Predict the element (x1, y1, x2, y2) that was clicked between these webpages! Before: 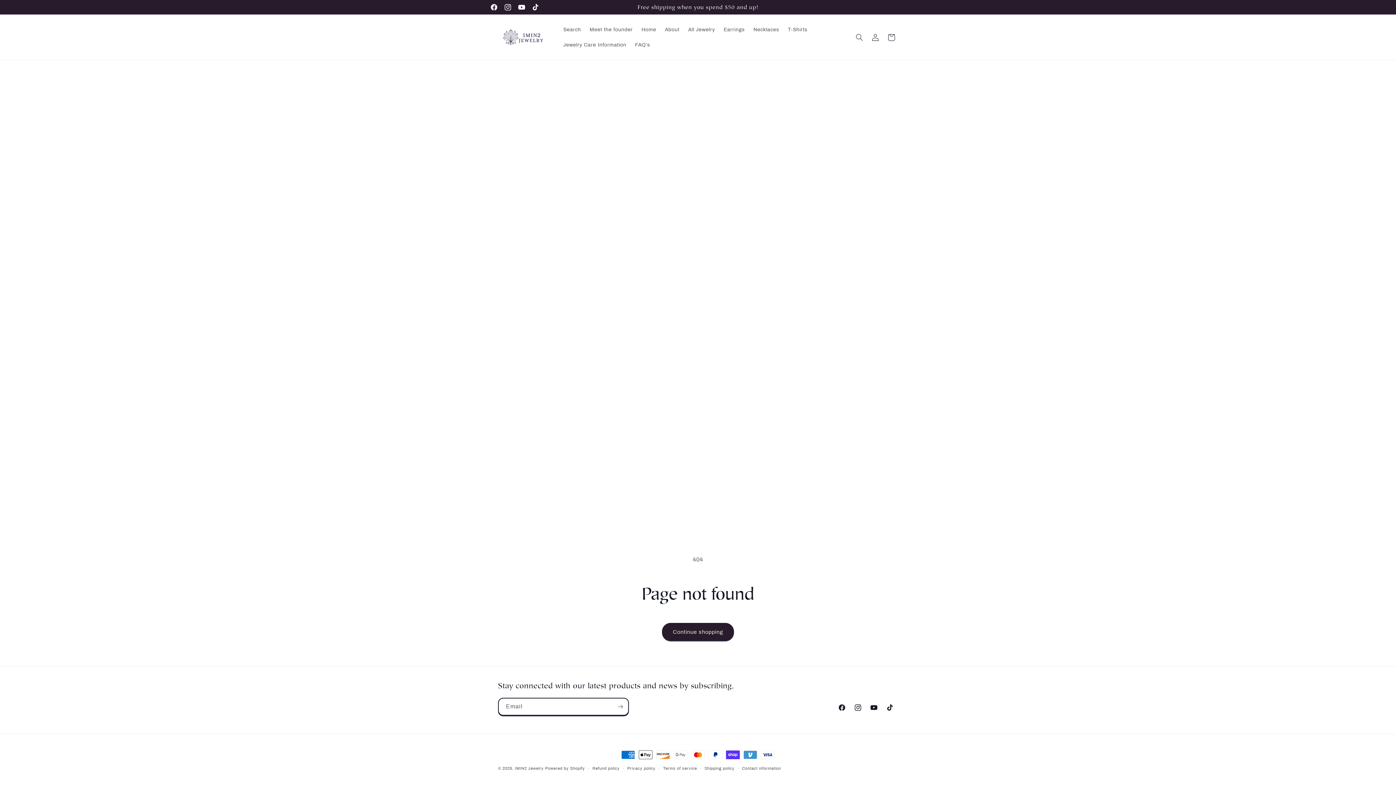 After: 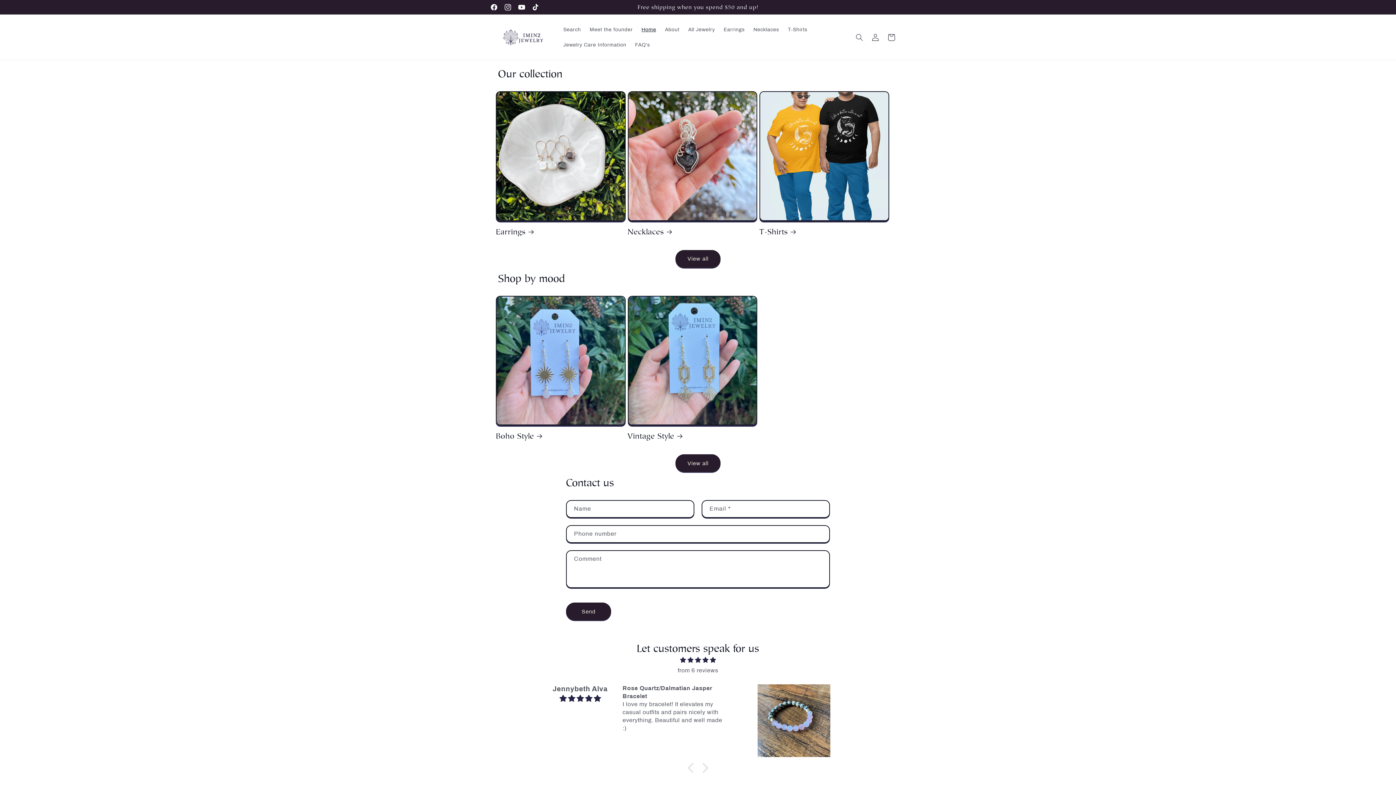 Action: bbox: (495, 21, 551, 52)